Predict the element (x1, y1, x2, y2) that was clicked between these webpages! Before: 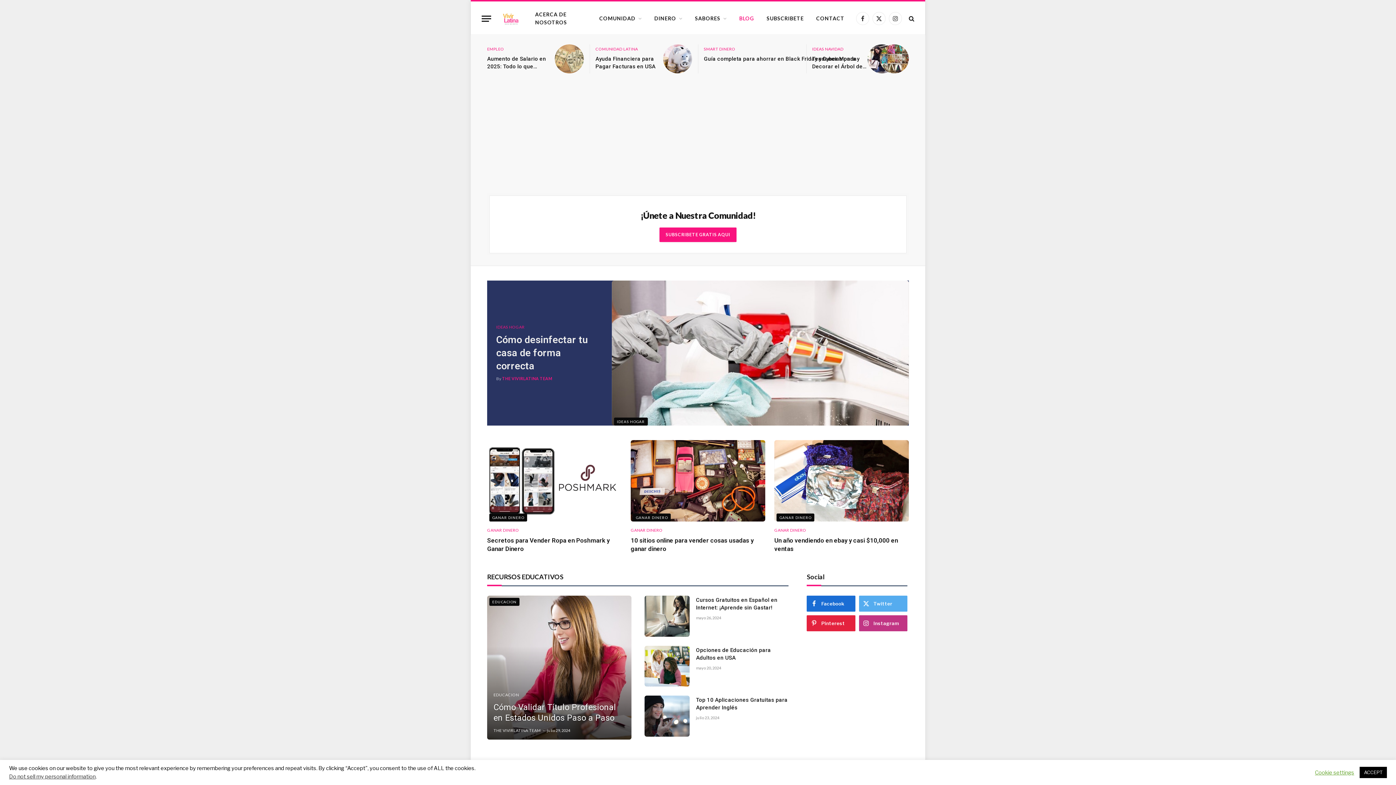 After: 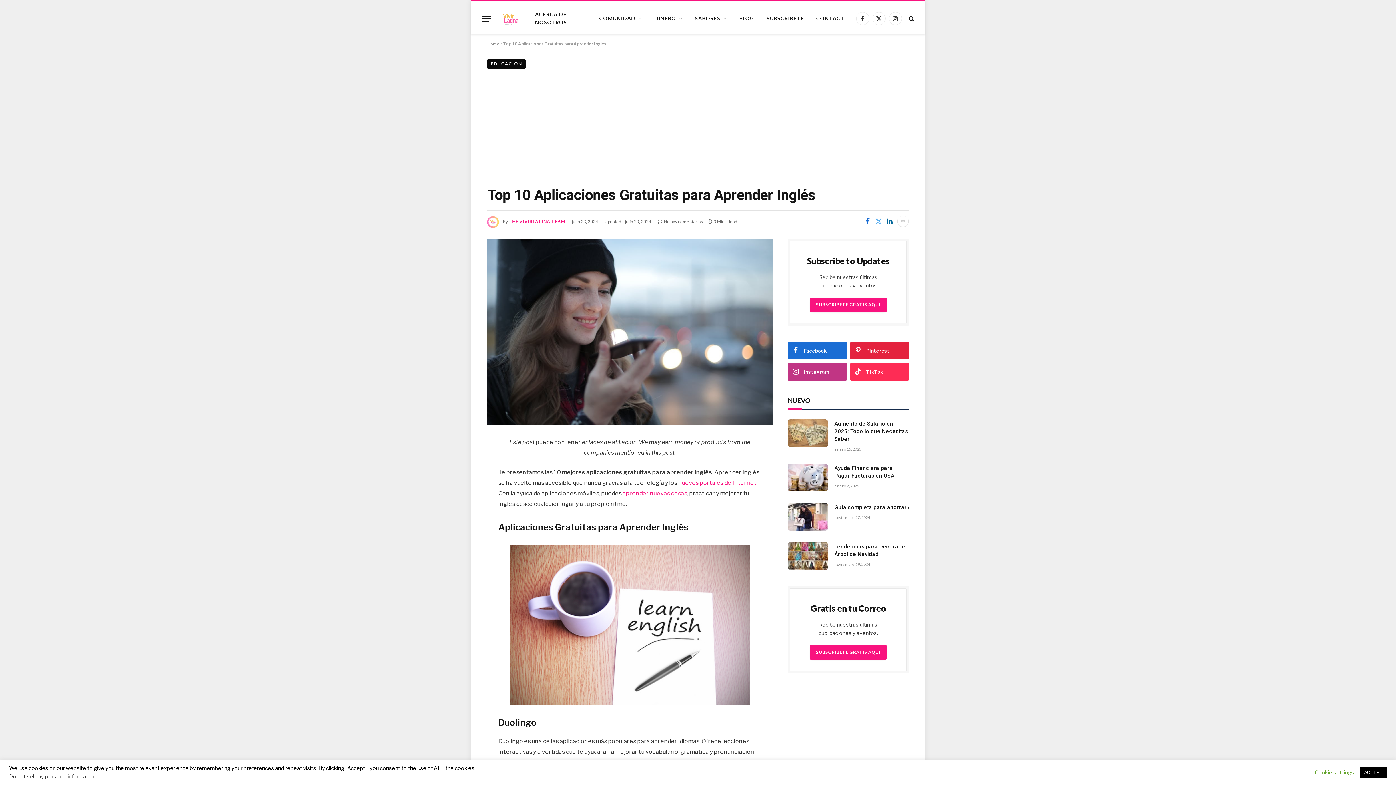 Action: bbox: (696, 696, 788, 712) label: Top 10 Aplicaciones Gratuitas para Aprender Inglés